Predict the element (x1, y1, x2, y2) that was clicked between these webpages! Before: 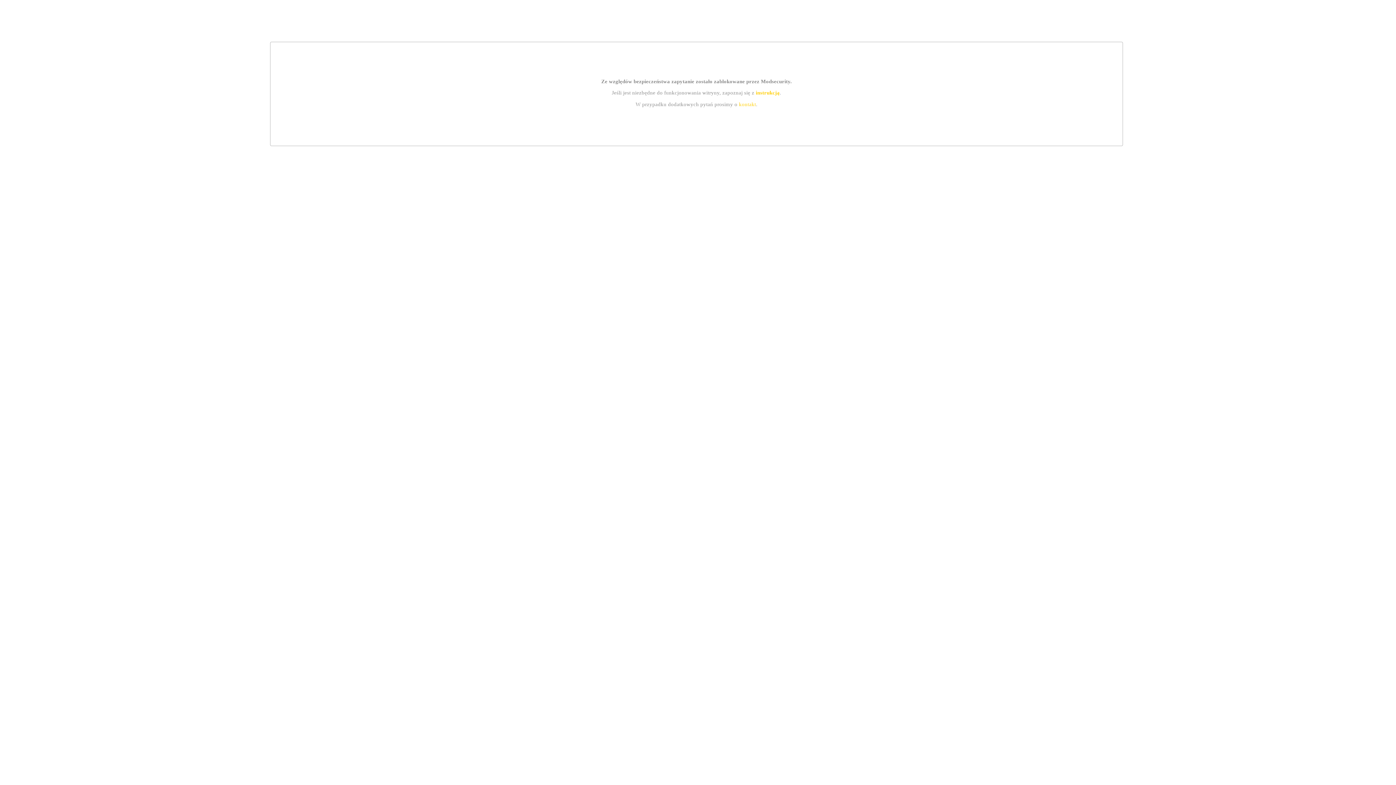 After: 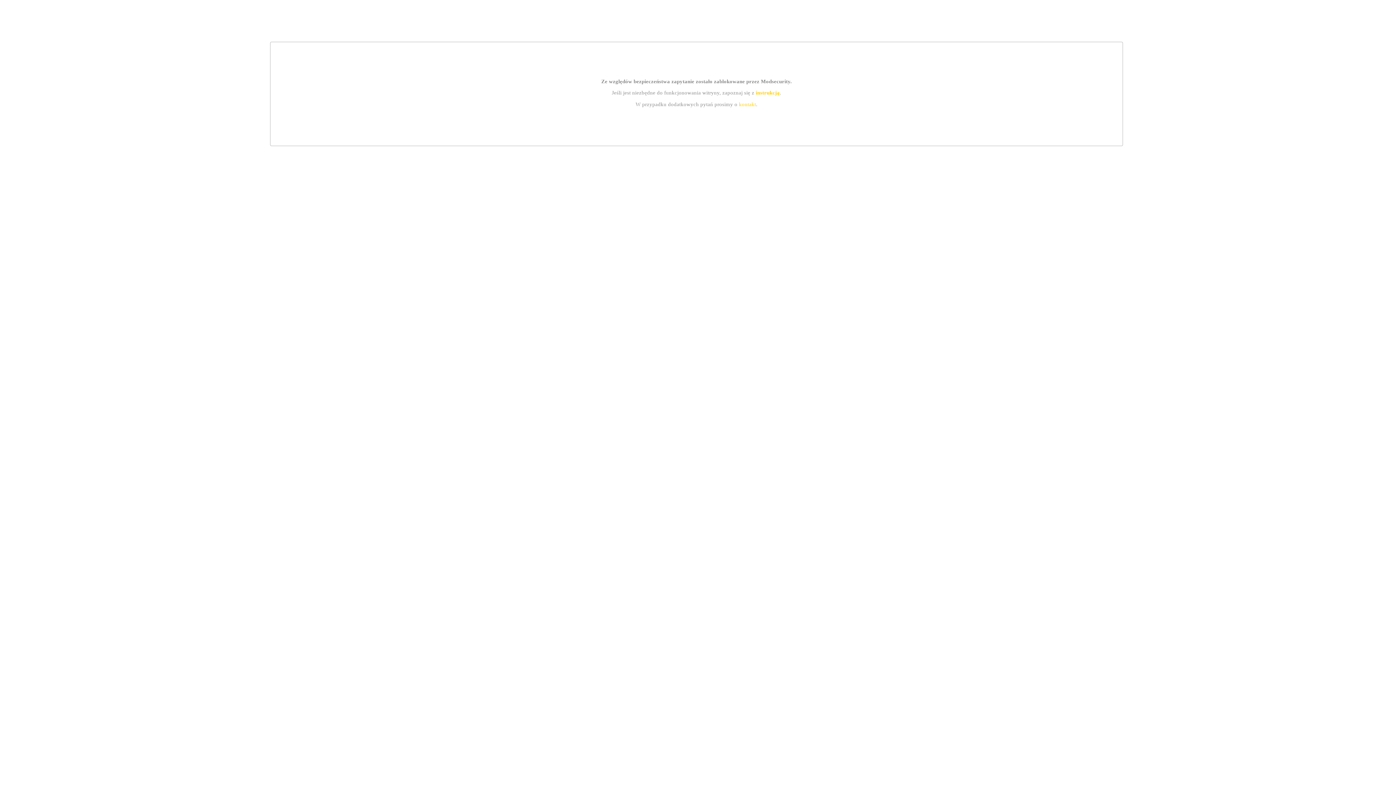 Action: label: kontakt bbox: (739, 101, 756, 107)